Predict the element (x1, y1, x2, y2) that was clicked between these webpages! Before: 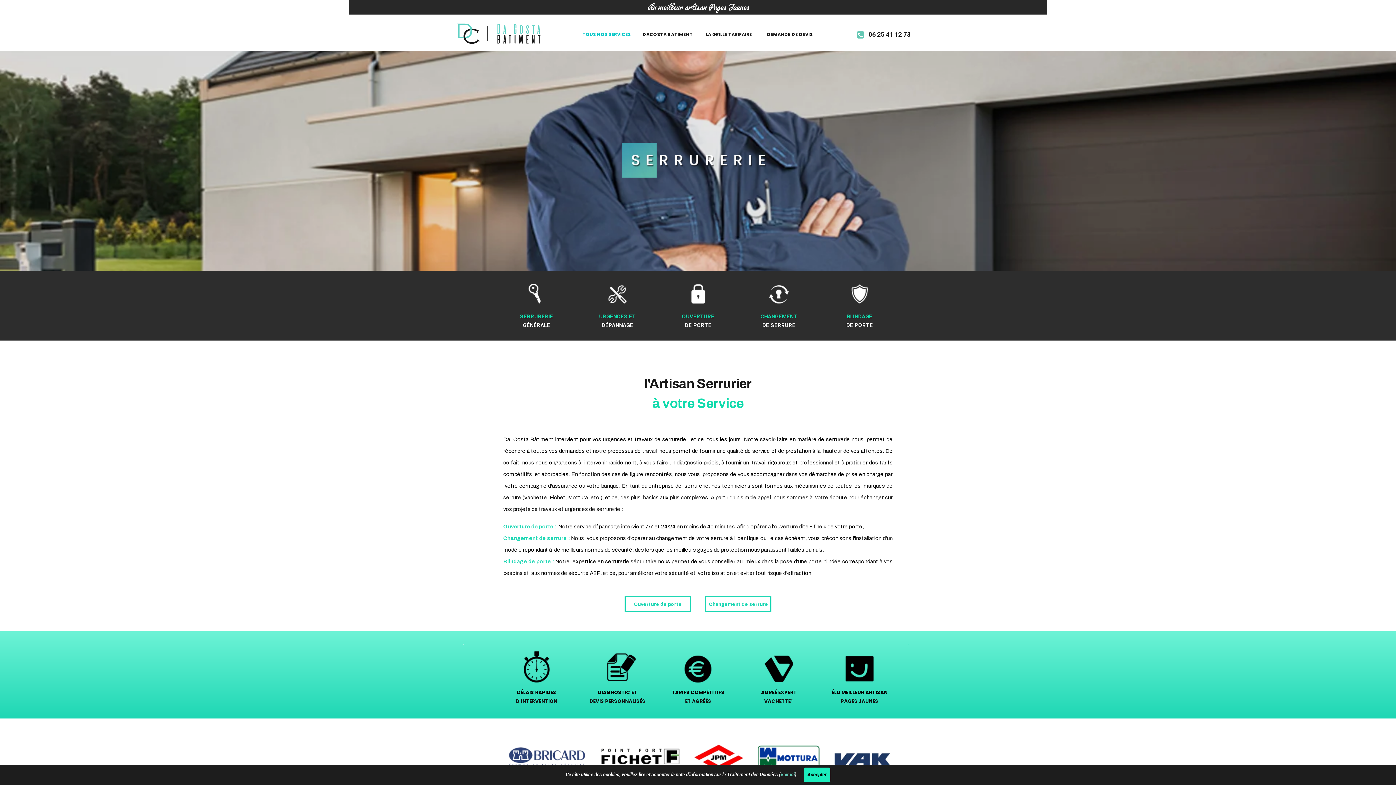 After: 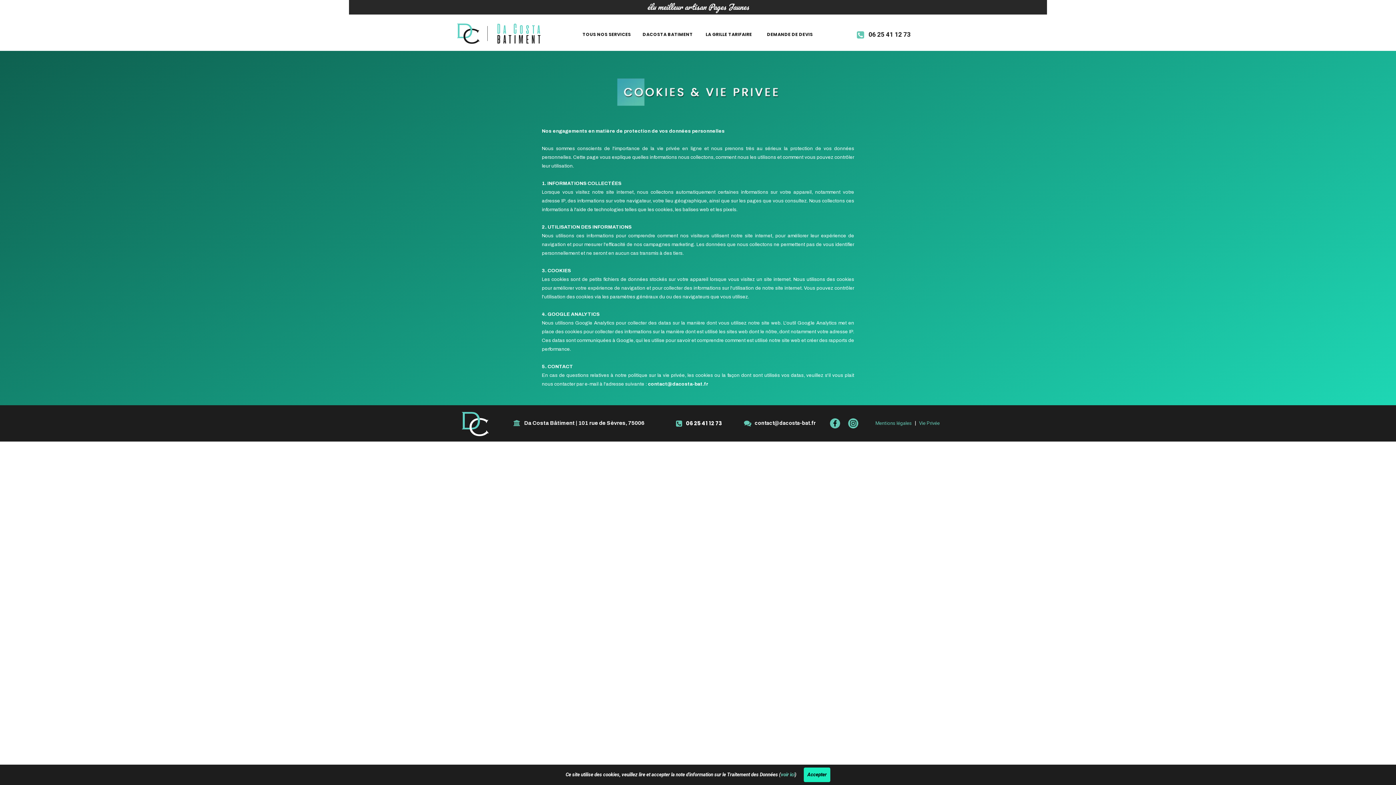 Action: label: voir ici bbox: (781, 772, 794, 777)